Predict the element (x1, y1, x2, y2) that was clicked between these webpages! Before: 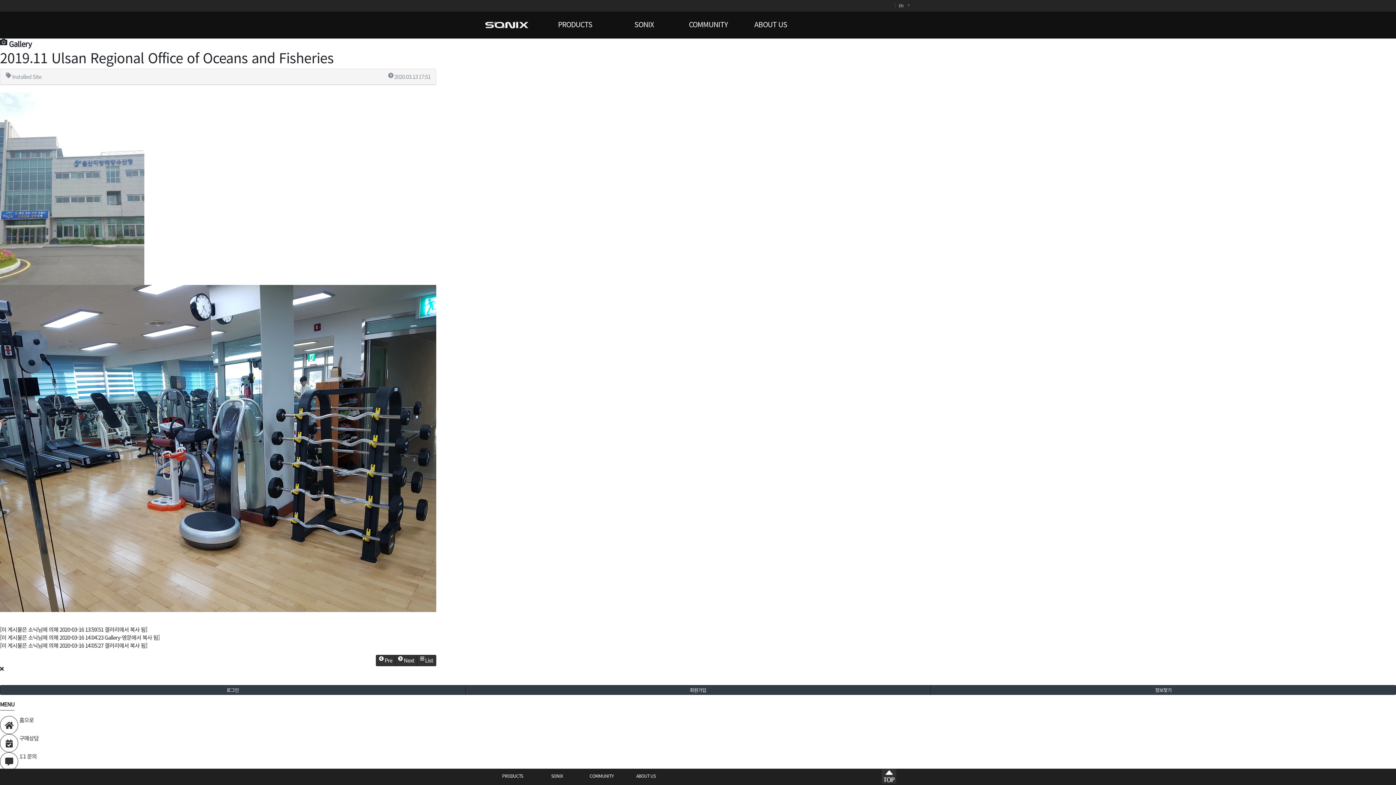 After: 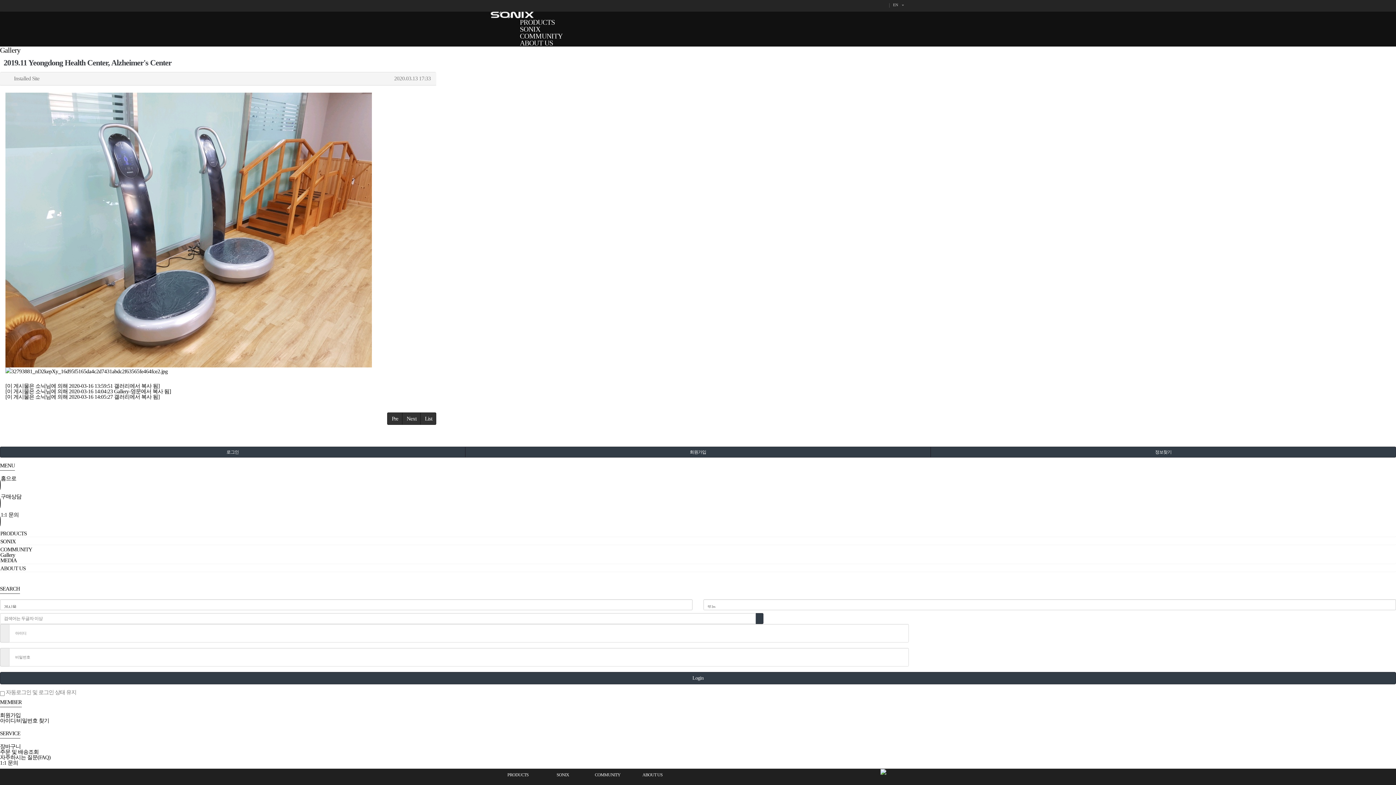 Action: bbox: (395, 655, 417, 666) label:  Next